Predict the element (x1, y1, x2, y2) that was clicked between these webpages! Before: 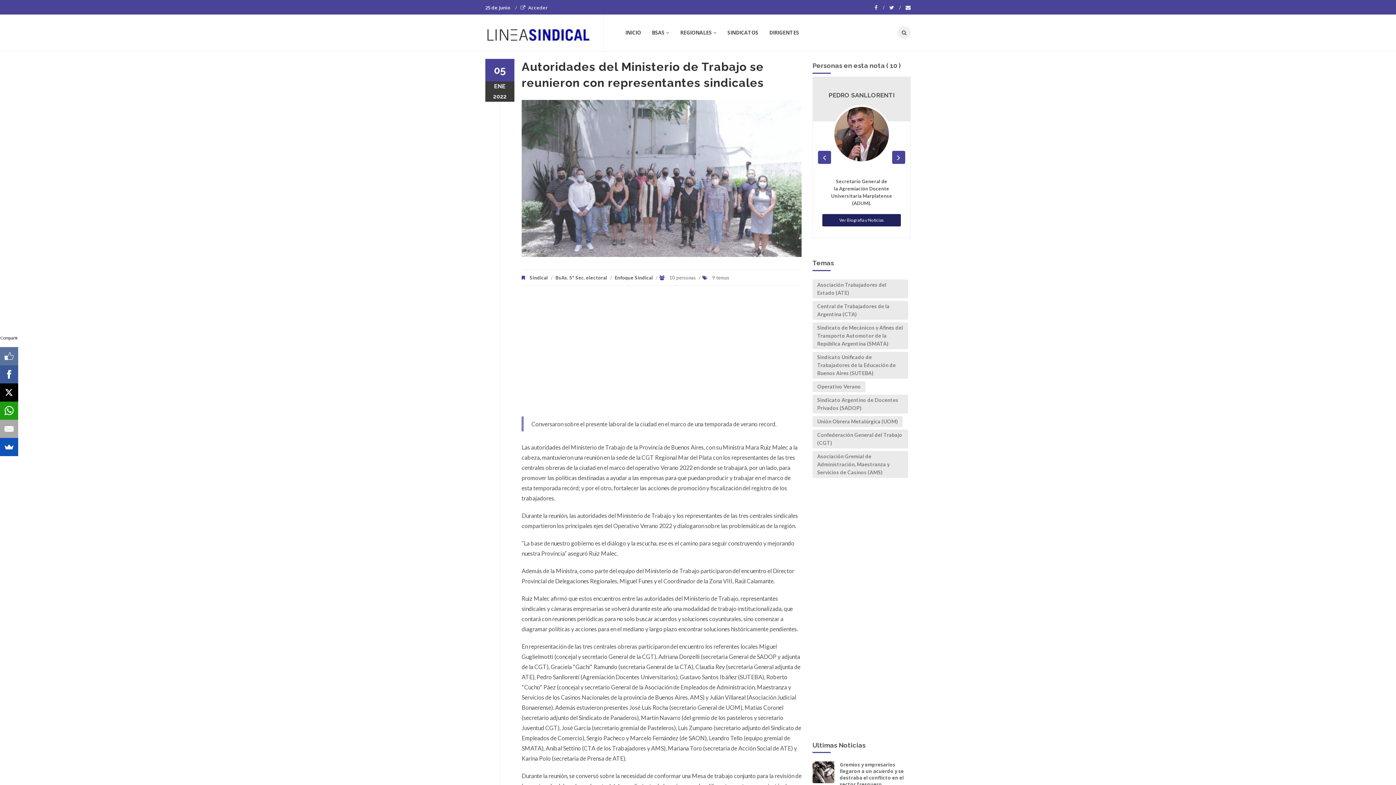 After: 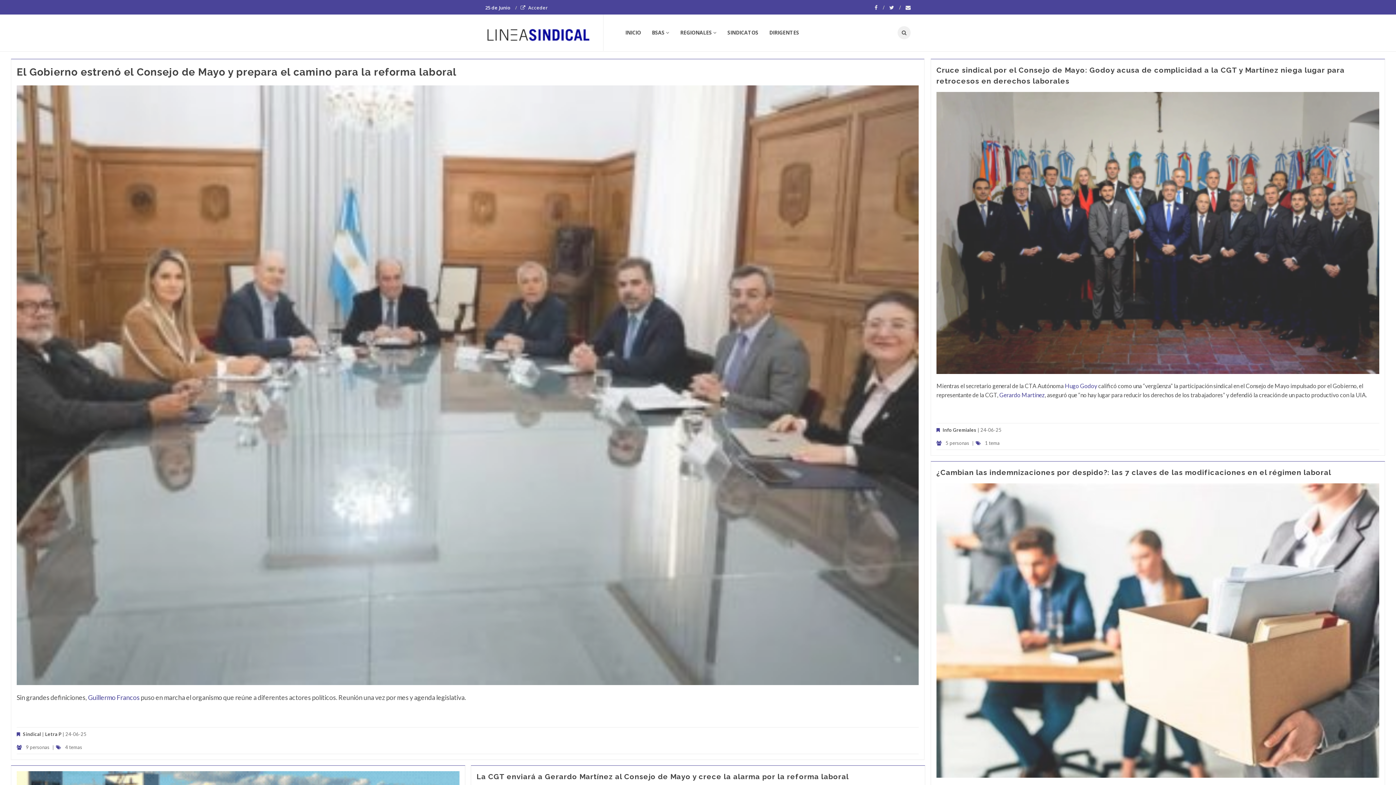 Action: label: INICIO bbox: (625, 14, 646, 50)